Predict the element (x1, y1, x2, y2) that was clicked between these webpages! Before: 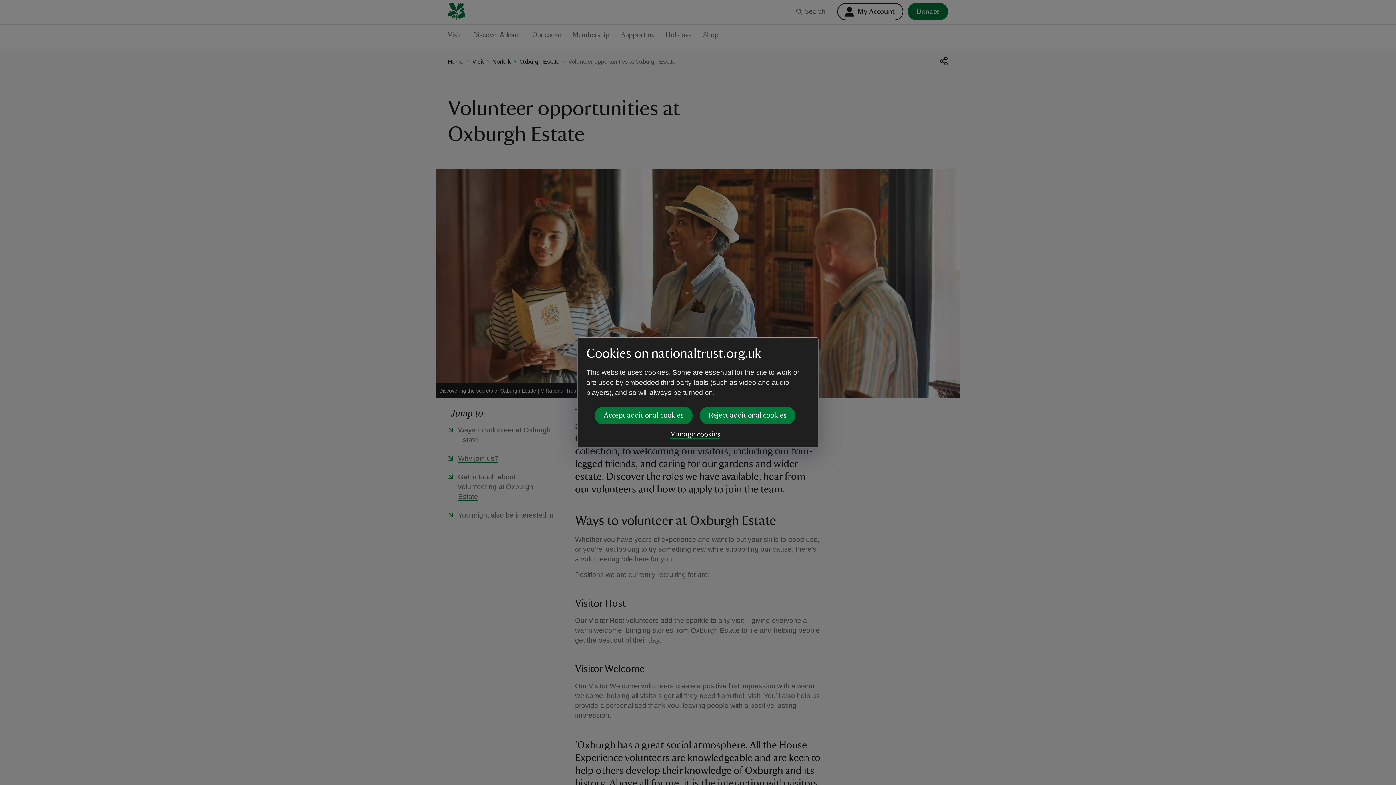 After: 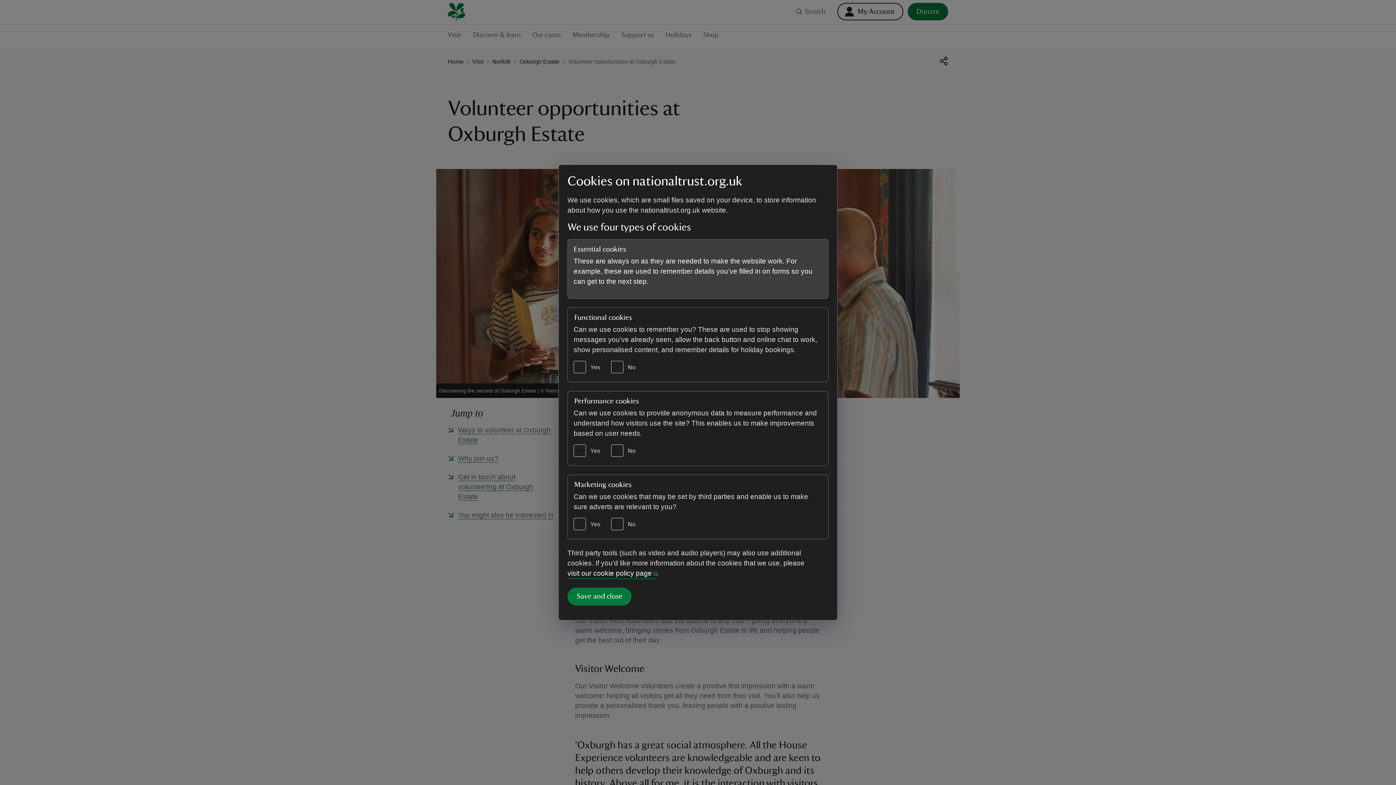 Action: label: Manage cookies bbox: (670, 430, 720, 438)